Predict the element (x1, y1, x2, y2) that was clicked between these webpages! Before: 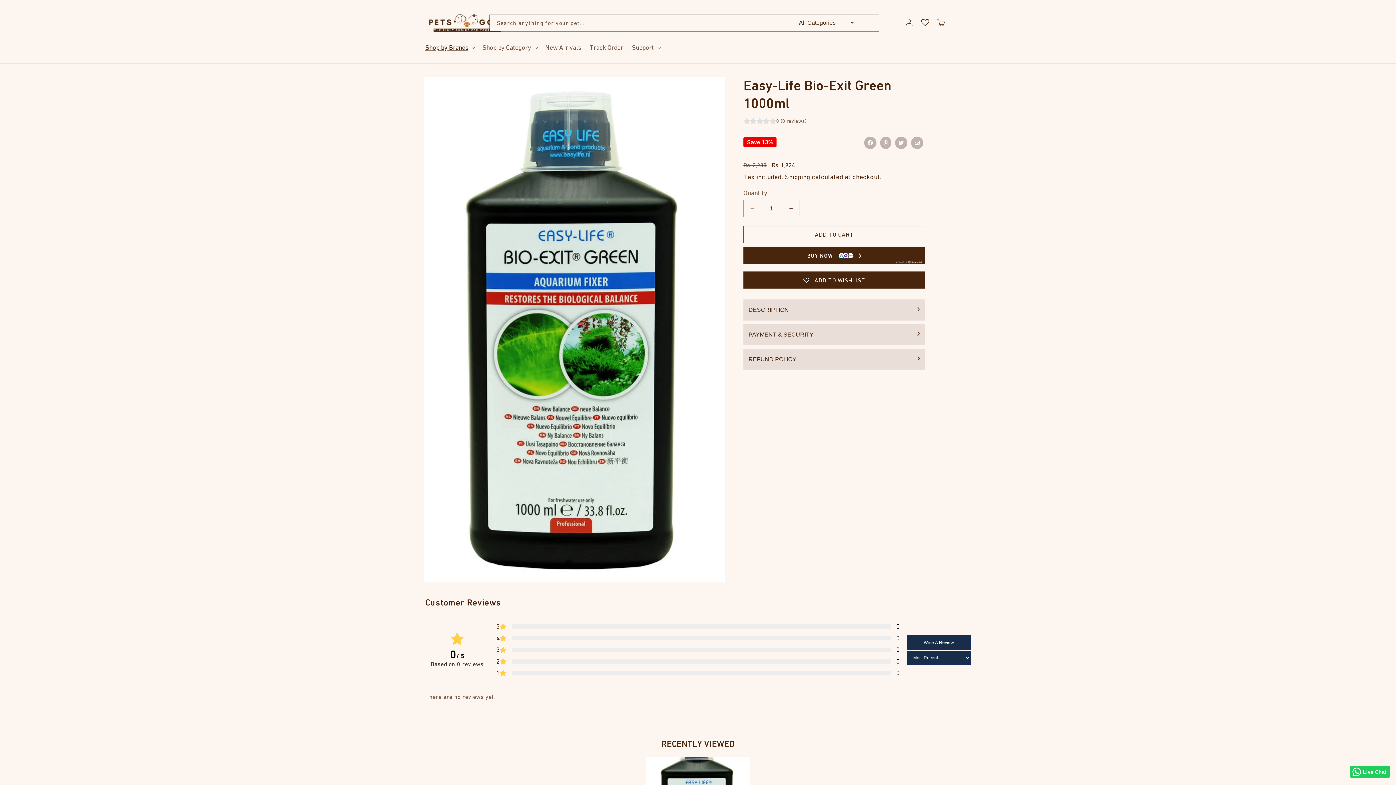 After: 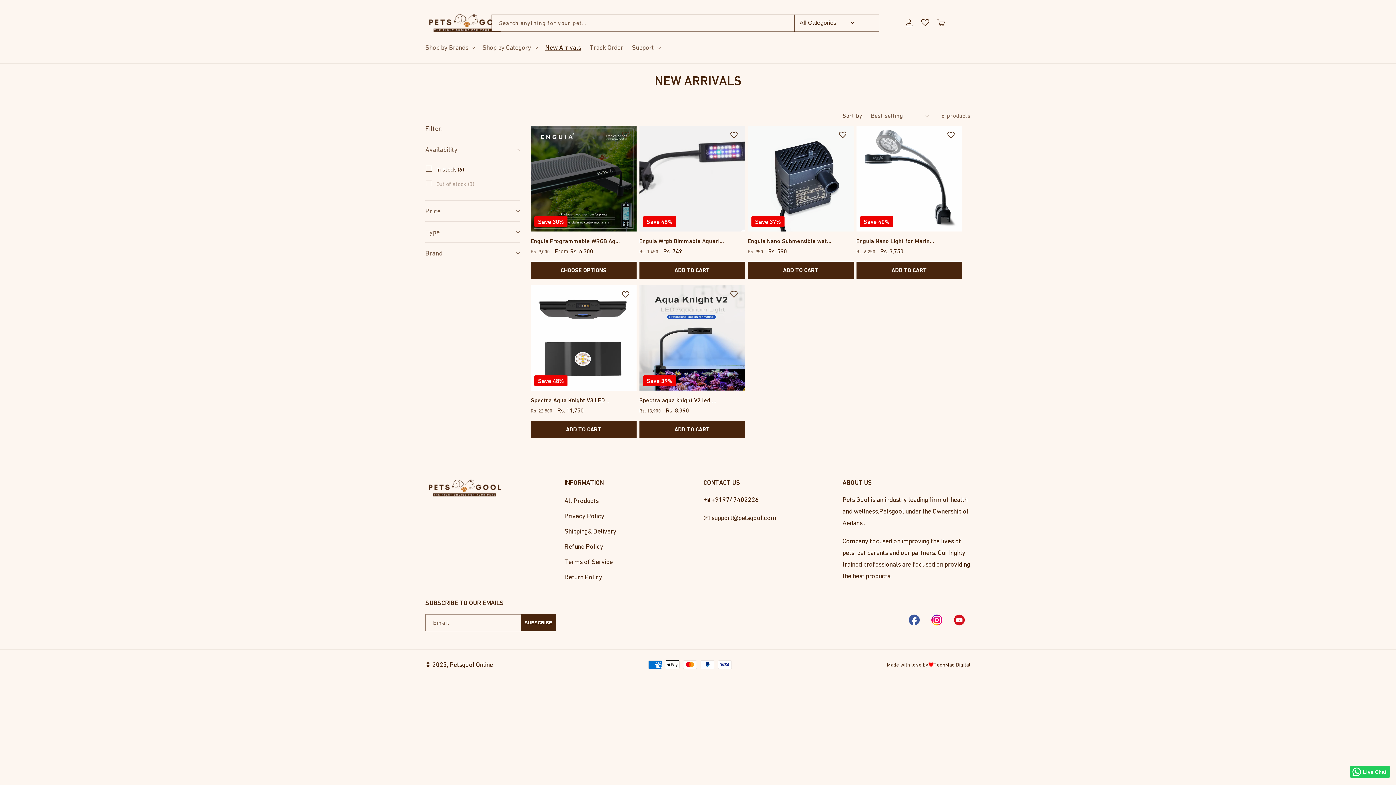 Action: label: New Arrivals bbox: (541, 38, 585, 56)